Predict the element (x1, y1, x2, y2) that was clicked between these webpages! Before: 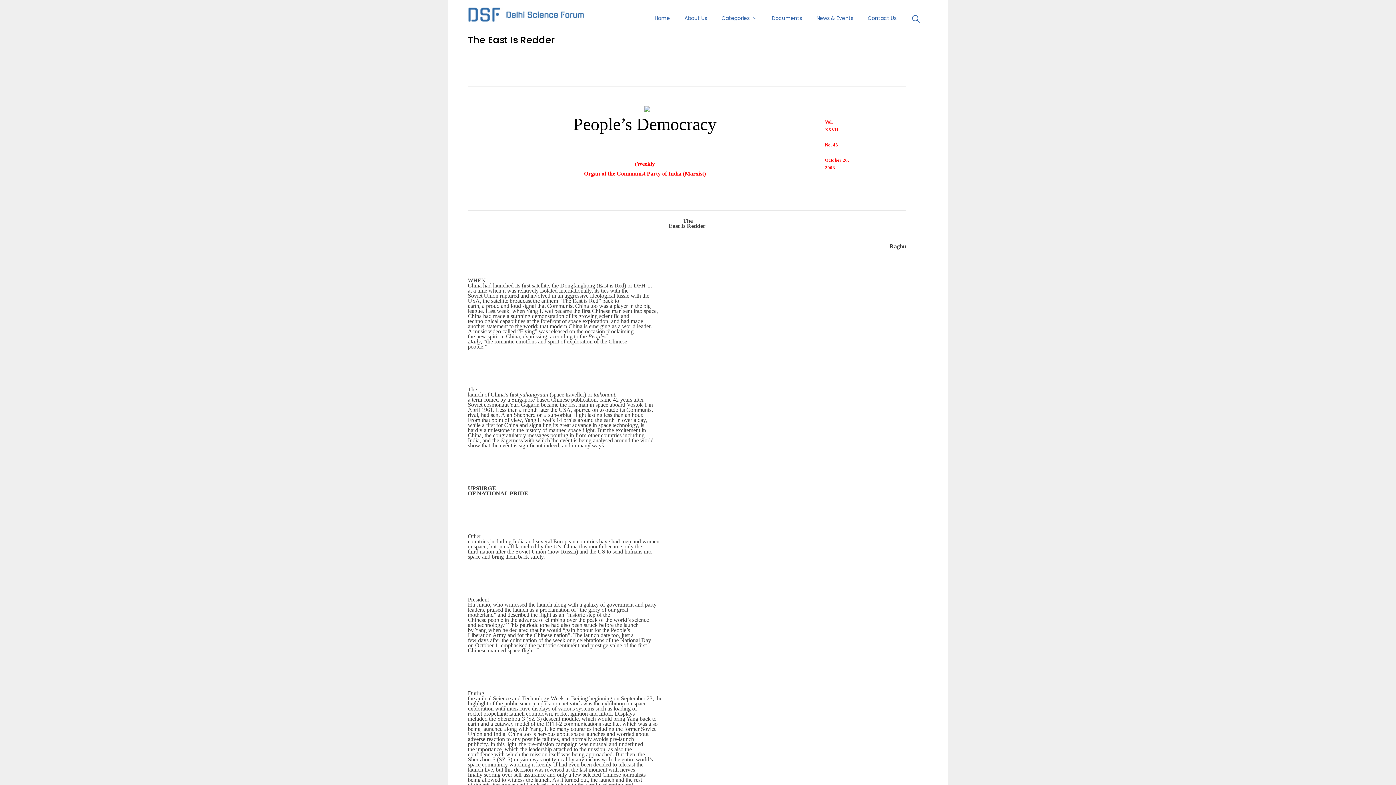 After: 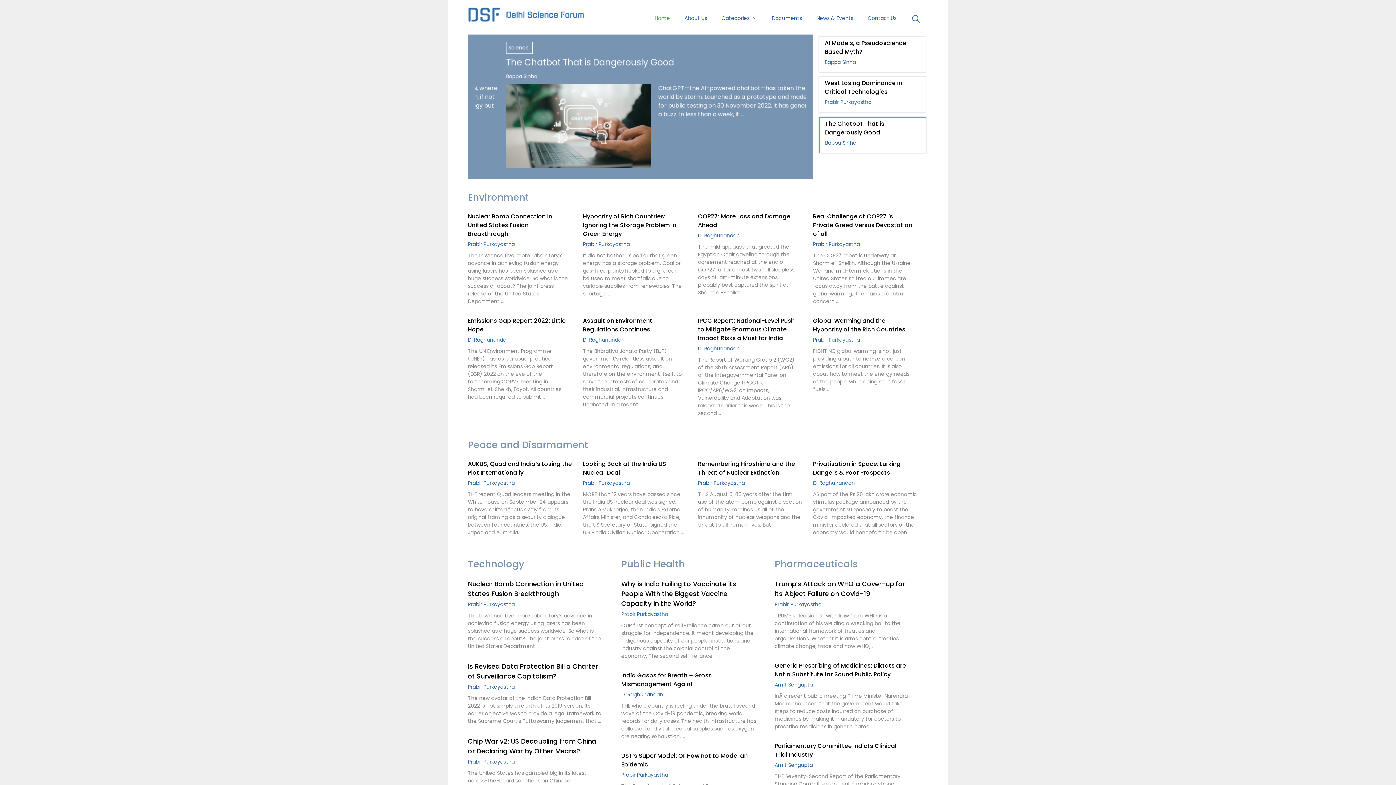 Action: bbox: (468, 10, 584, 17)